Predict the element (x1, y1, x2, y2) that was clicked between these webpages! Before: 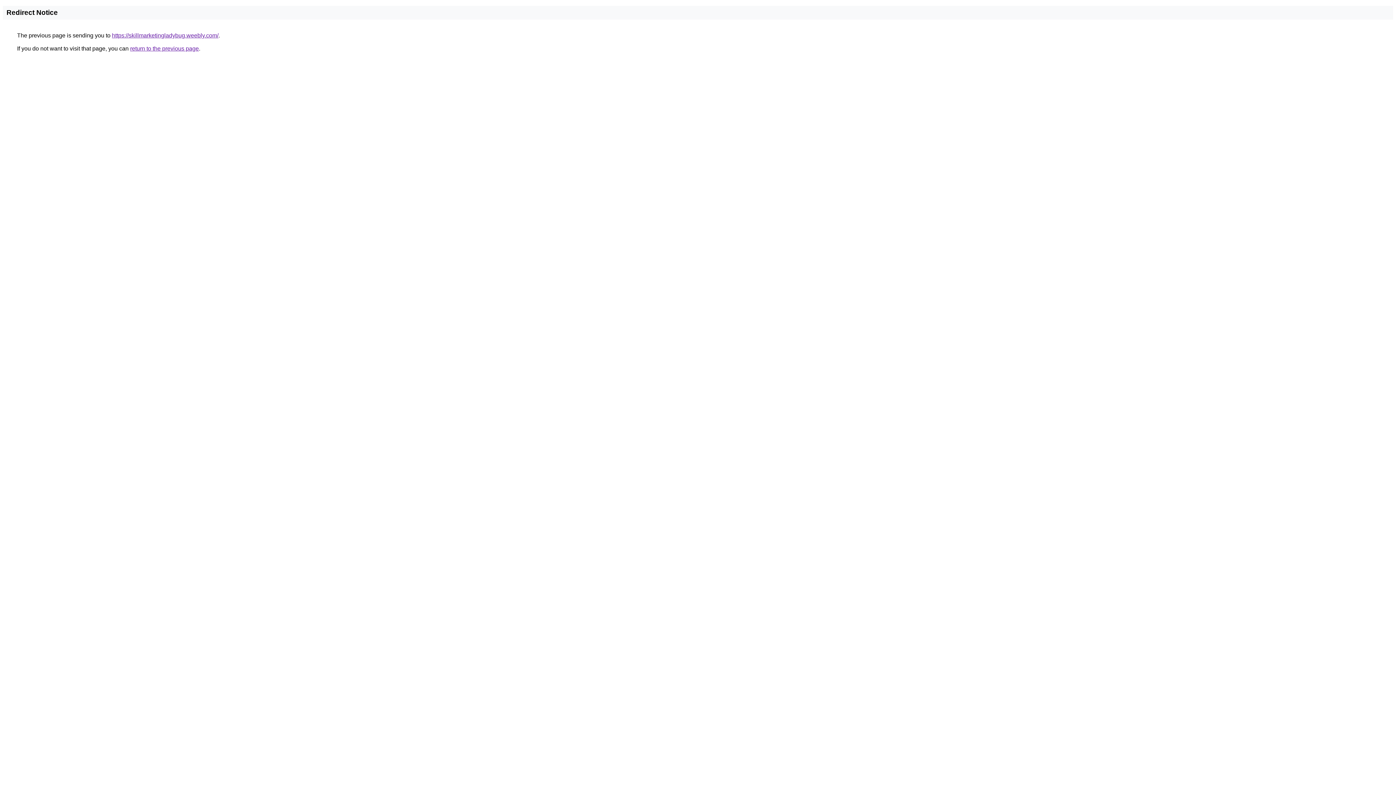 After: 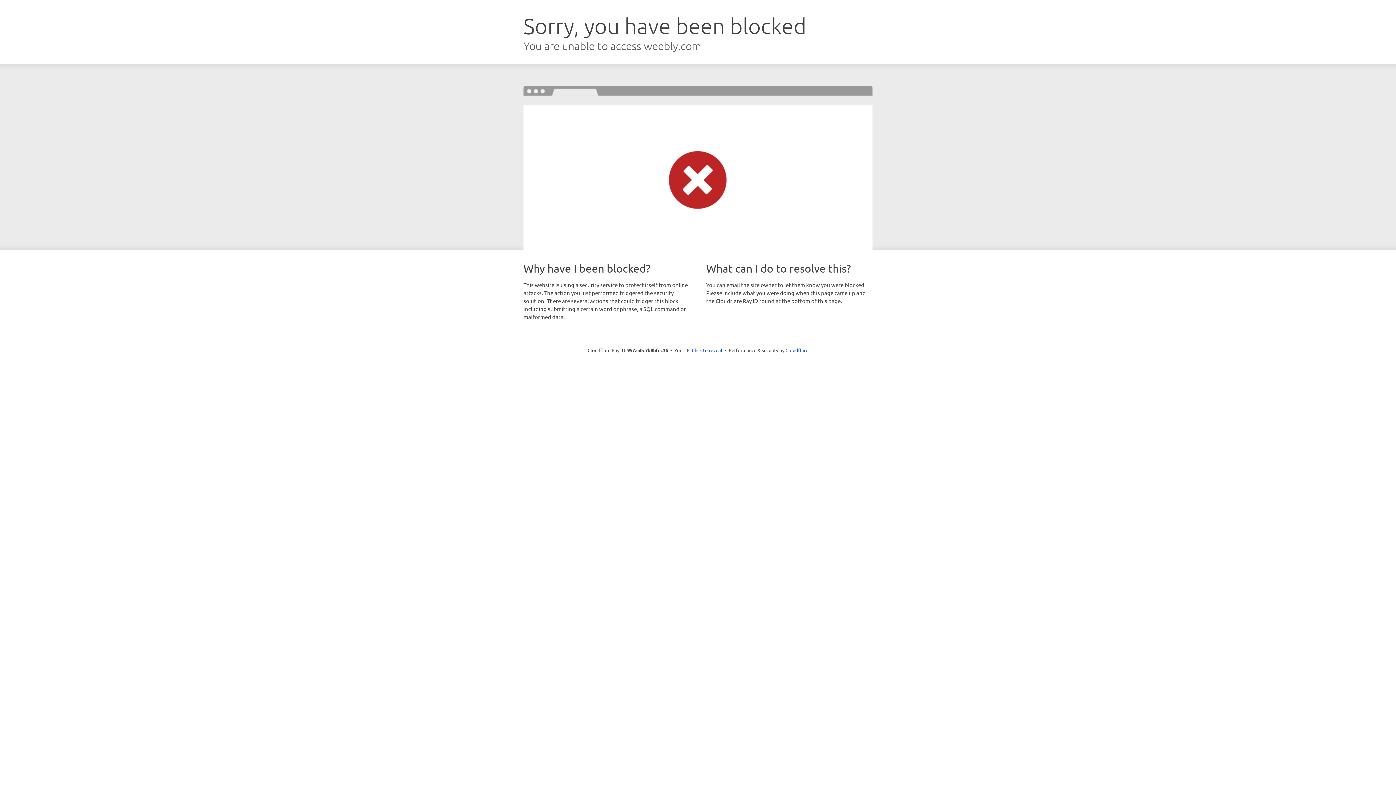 Action: label: https://skillmarketingladybug.weebly.com/ bbox: (112, 32, 218, 38)